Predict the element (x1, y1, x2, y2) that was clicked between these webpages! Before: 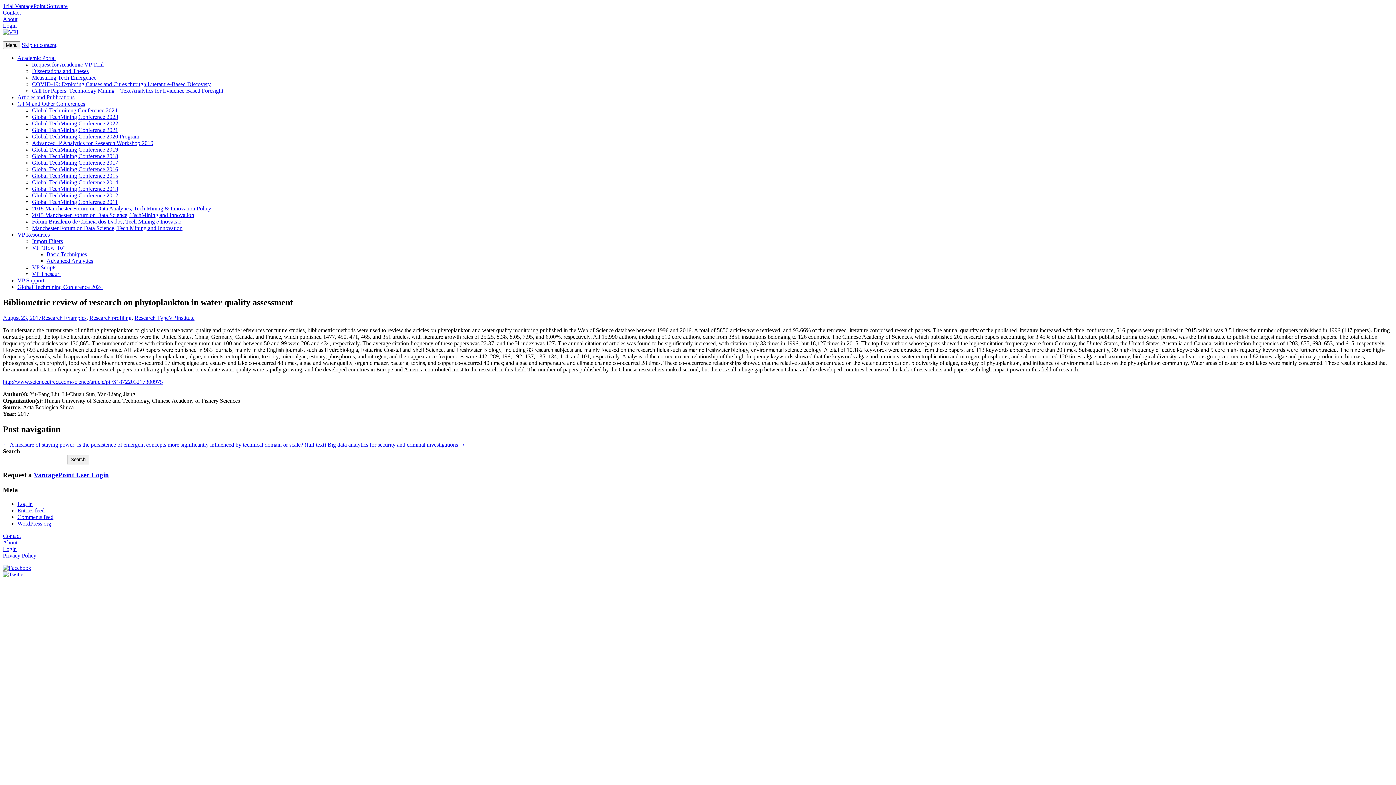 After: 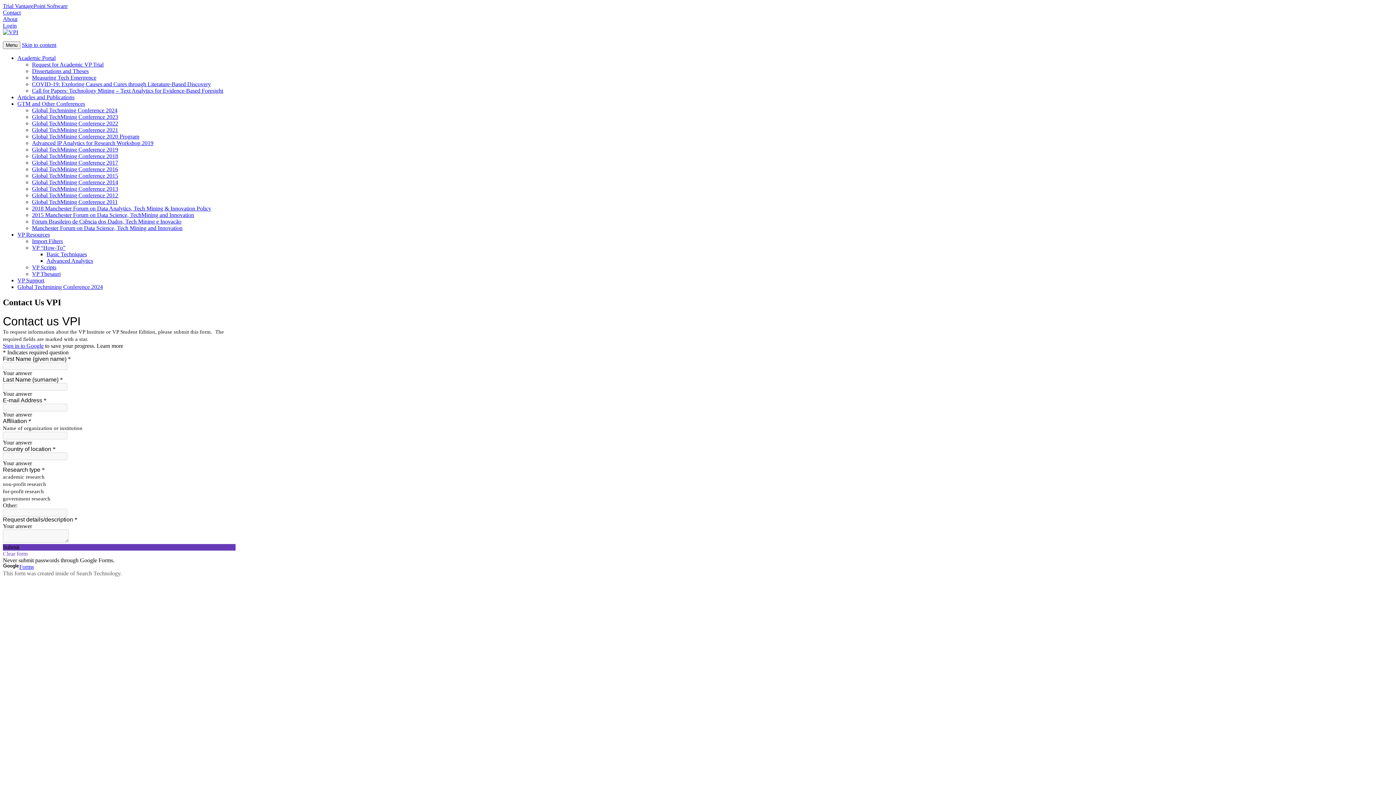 Action: label: Contact bbox: (2, 9, 20, 15)